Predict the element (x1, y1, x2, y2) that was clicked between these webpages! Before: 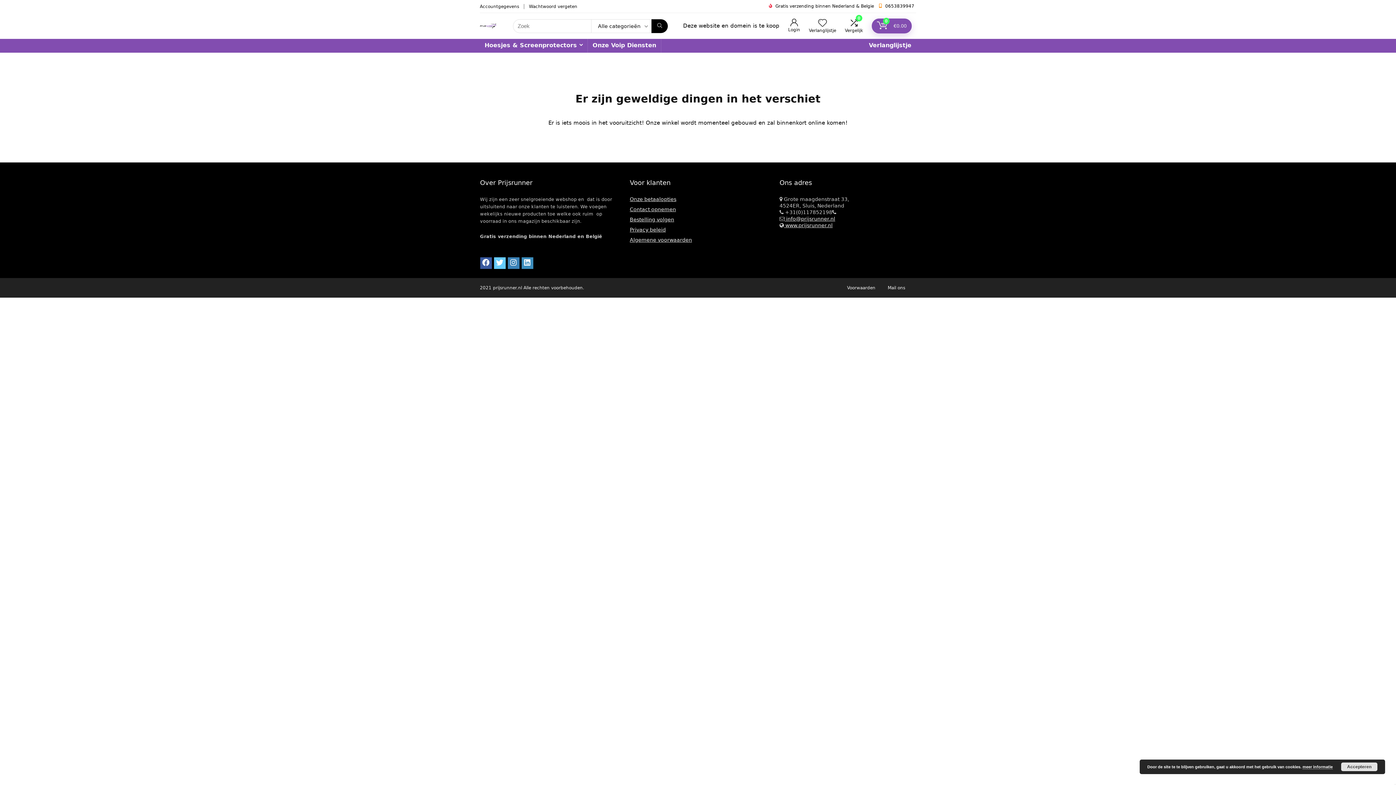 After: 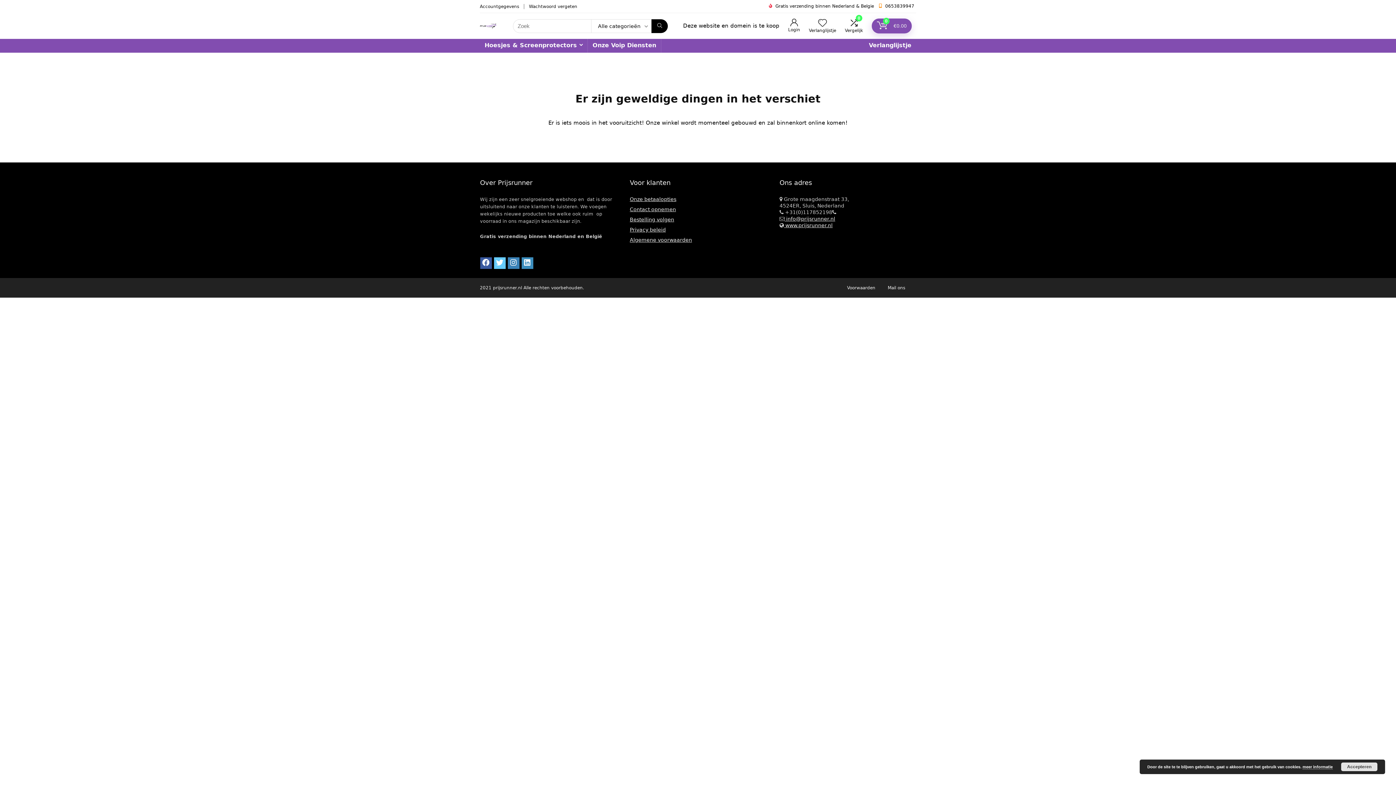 Action: bbox: (847, 285, 875, 290) label: Voorwaarden